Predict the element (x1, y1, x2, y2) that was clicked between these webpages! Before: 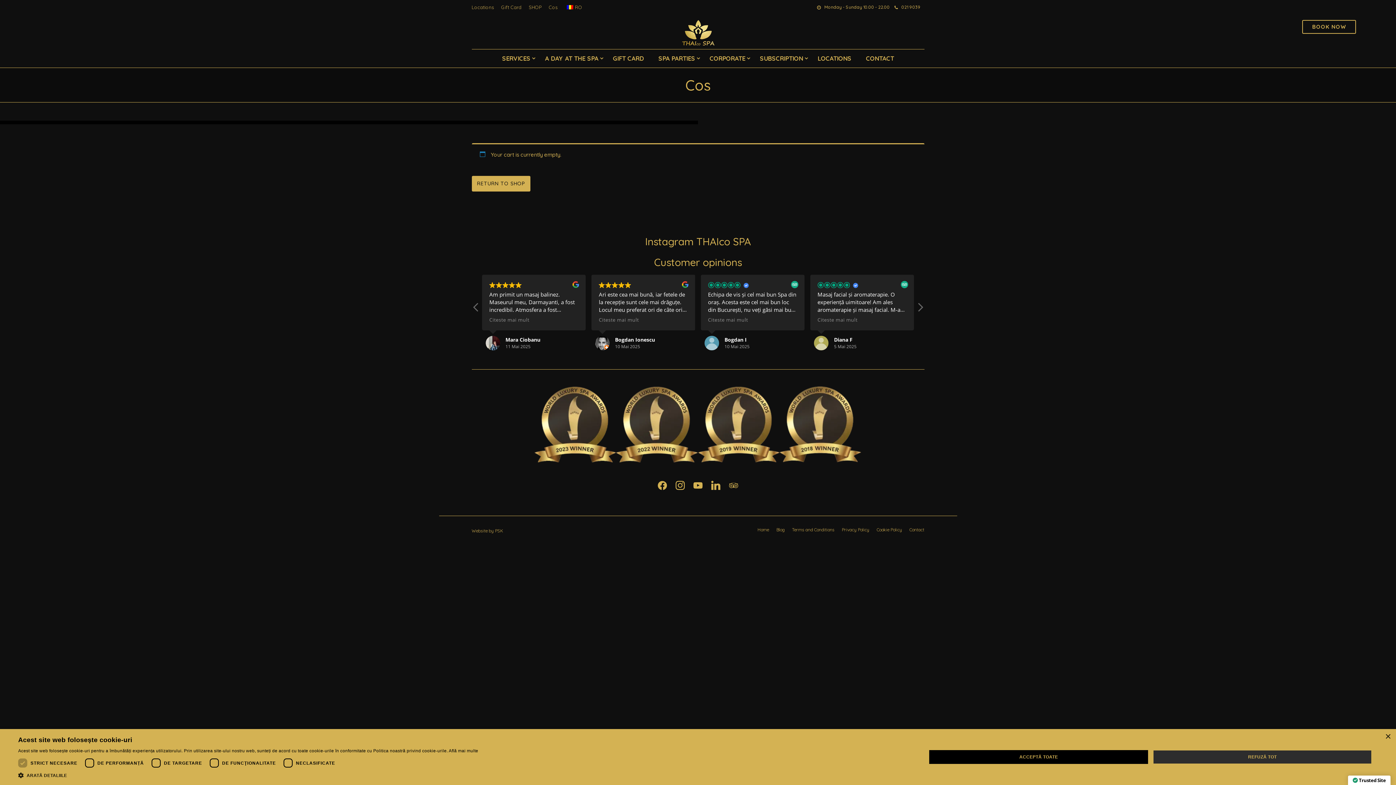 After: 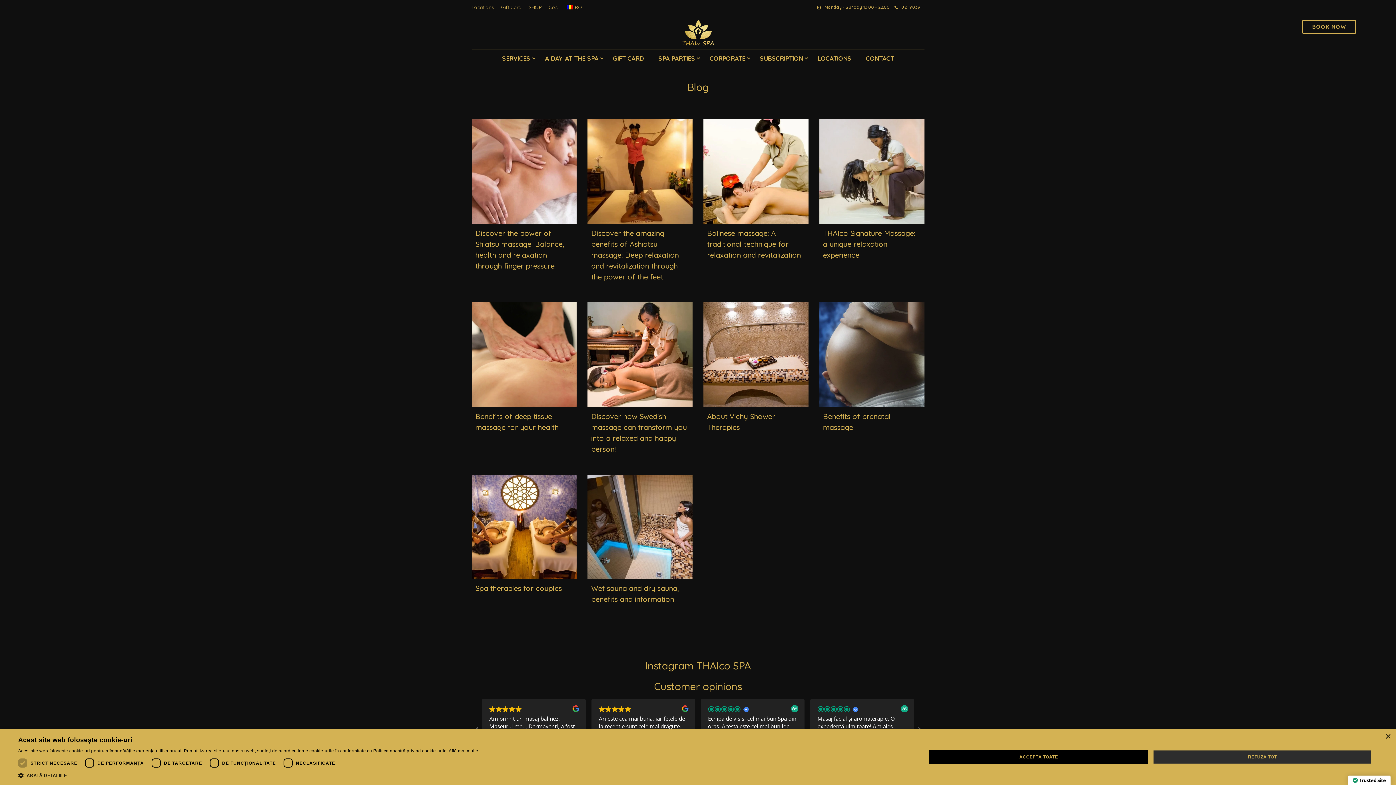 Action: bbox: (776, 527, 784, 532) label: Blog